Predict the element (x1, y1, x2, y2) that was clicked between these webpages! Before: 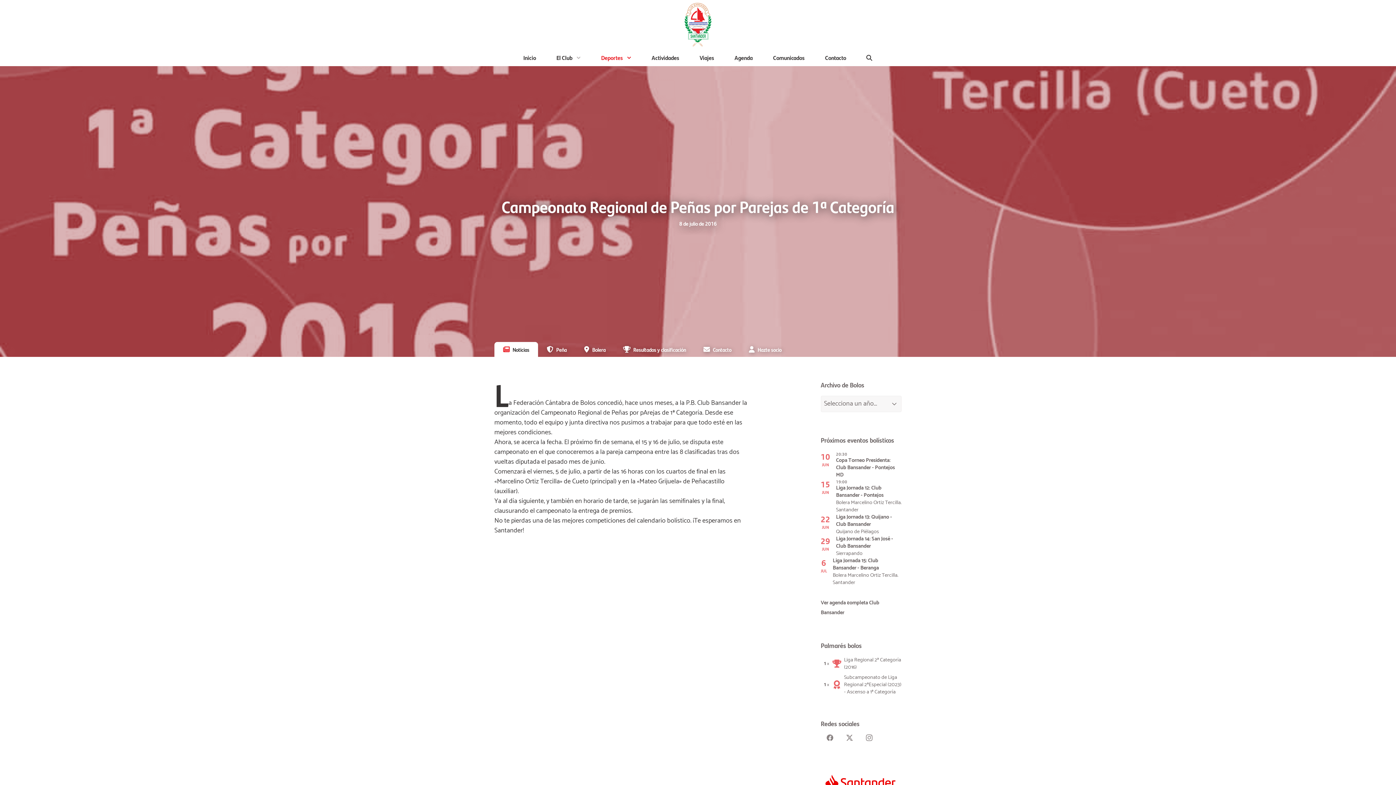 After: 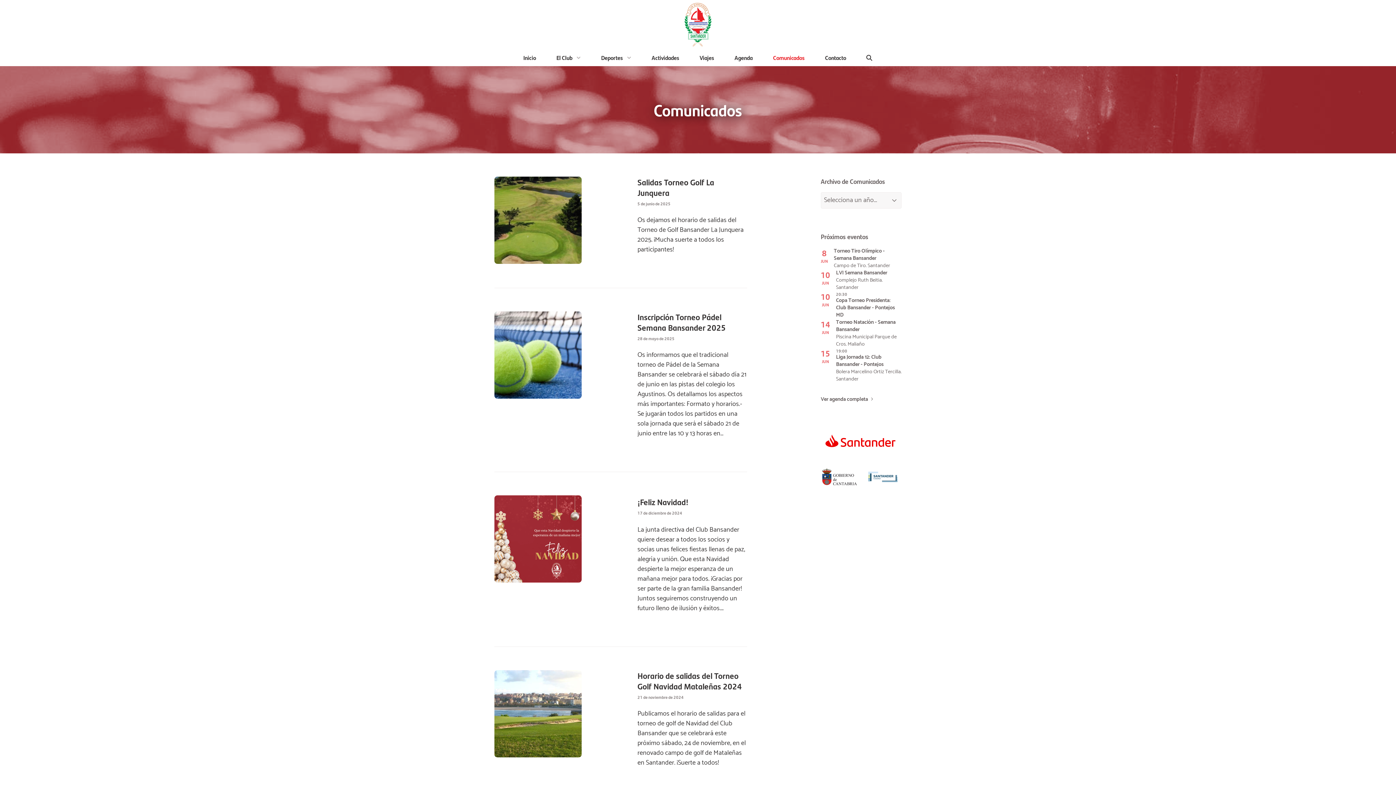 Action: label: Comunicados bbox: (764, 49, 813, 66)